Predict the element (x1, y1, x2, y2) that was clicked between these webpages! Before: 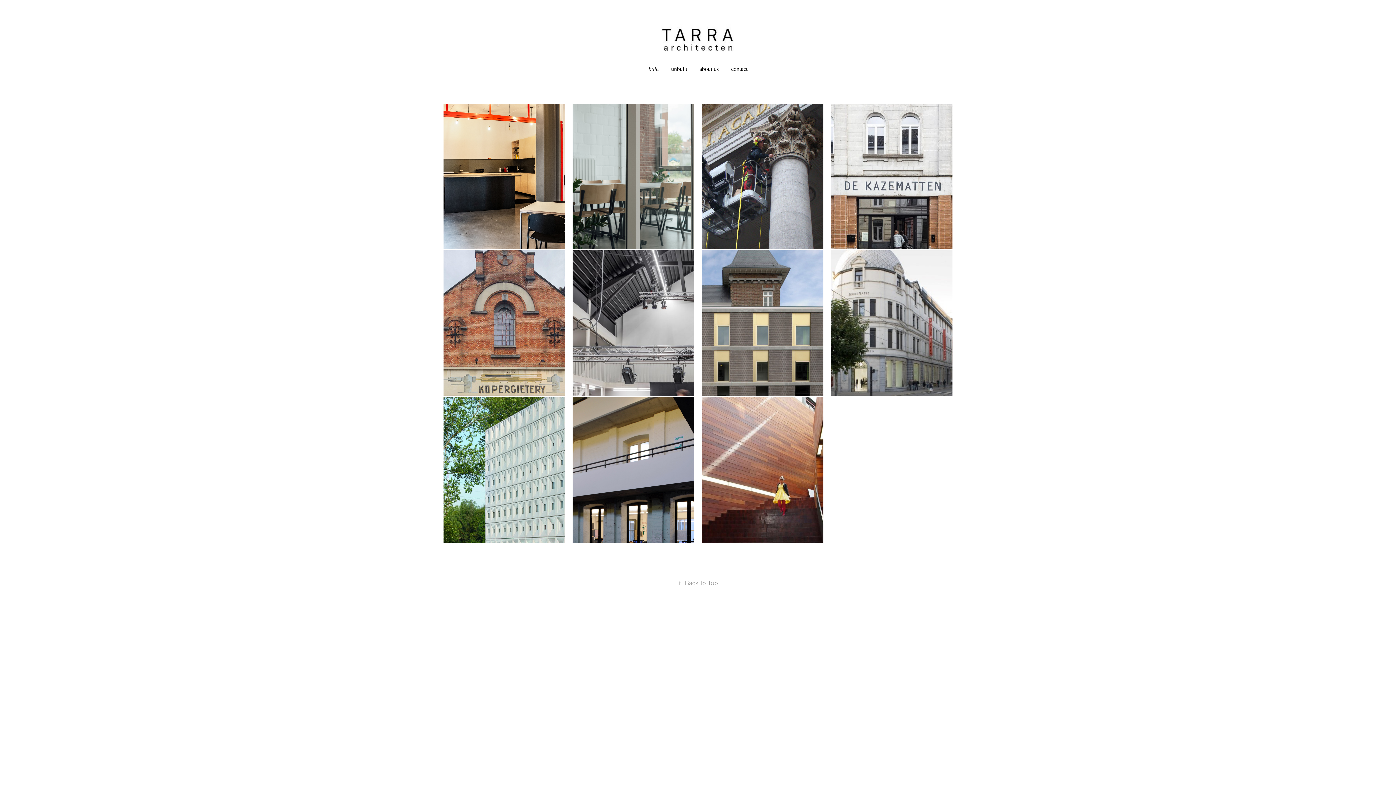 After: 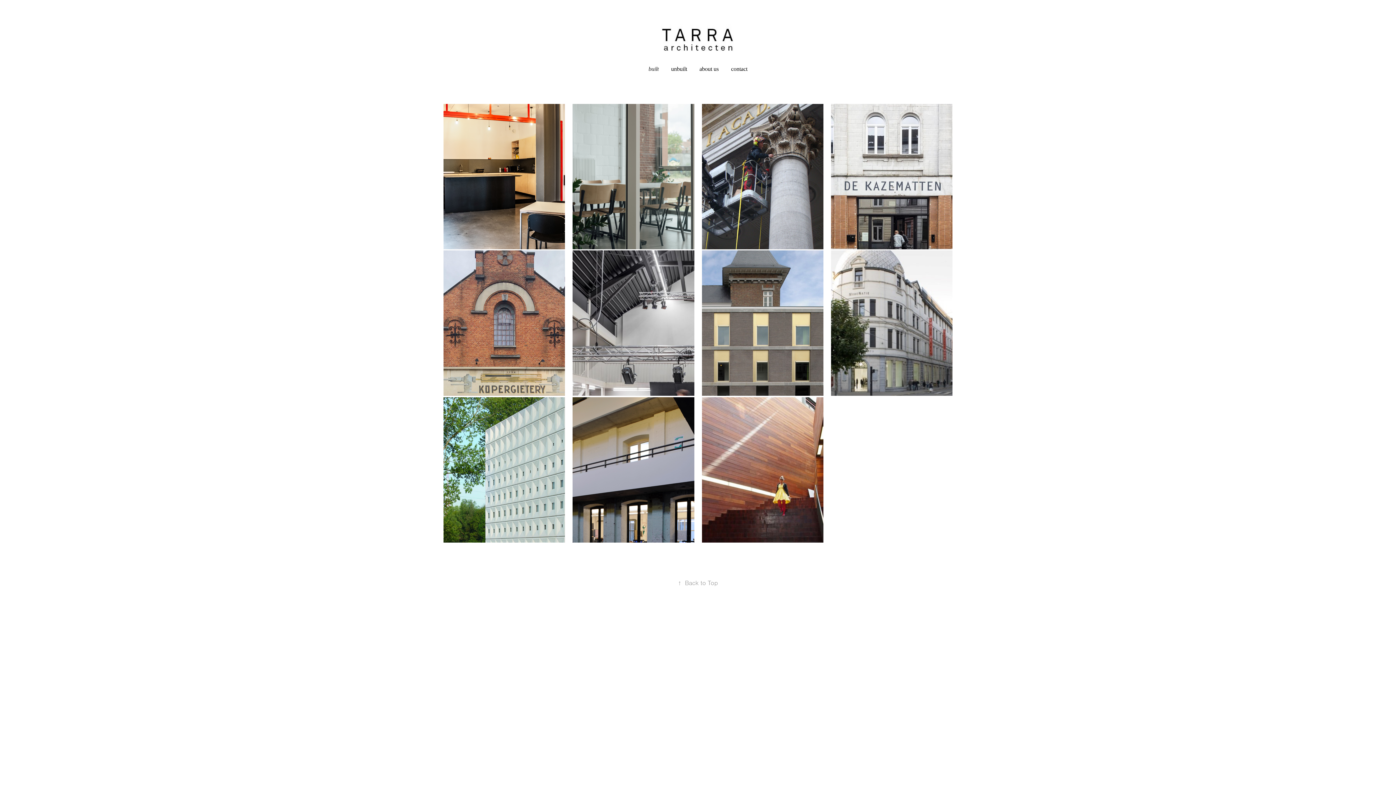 Action: bbox: (648, 65, 658, 71) label: built